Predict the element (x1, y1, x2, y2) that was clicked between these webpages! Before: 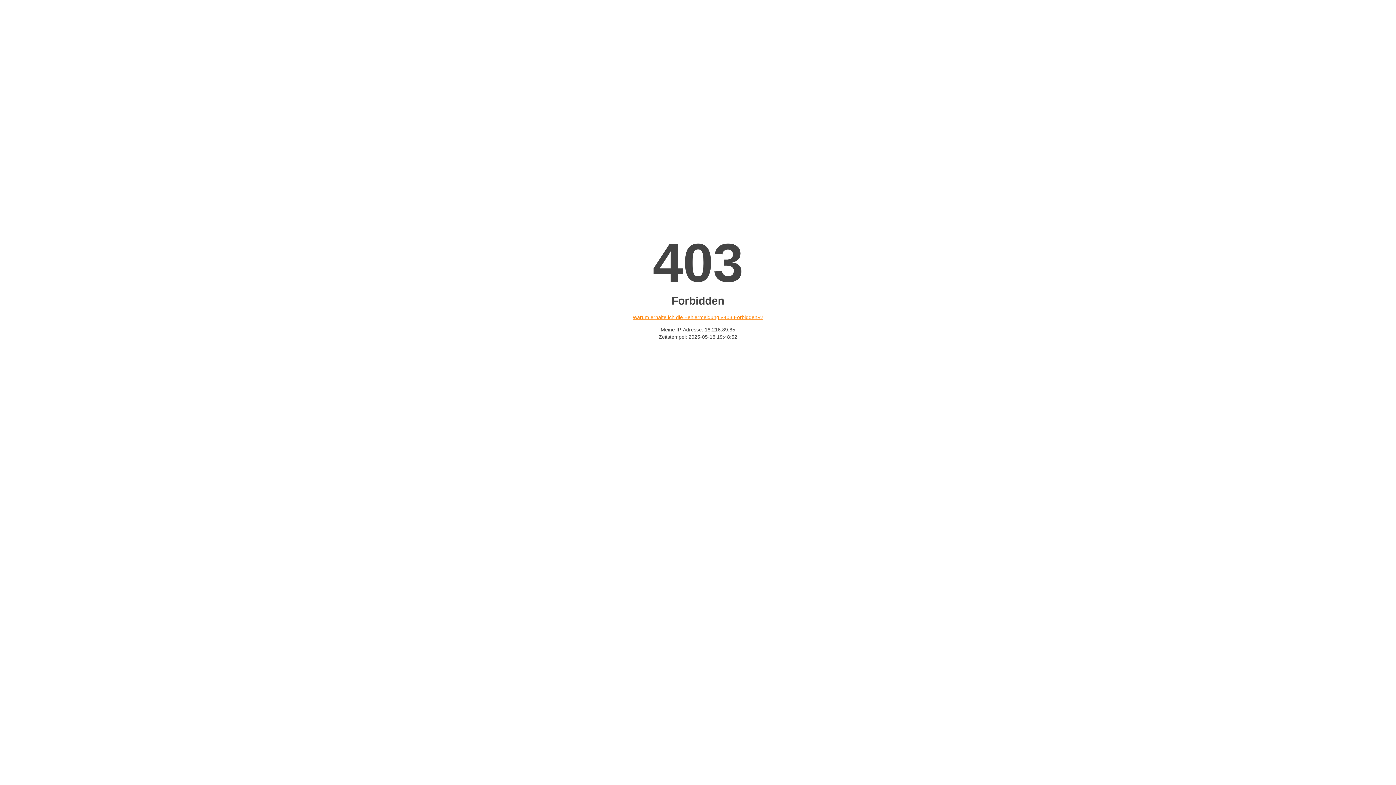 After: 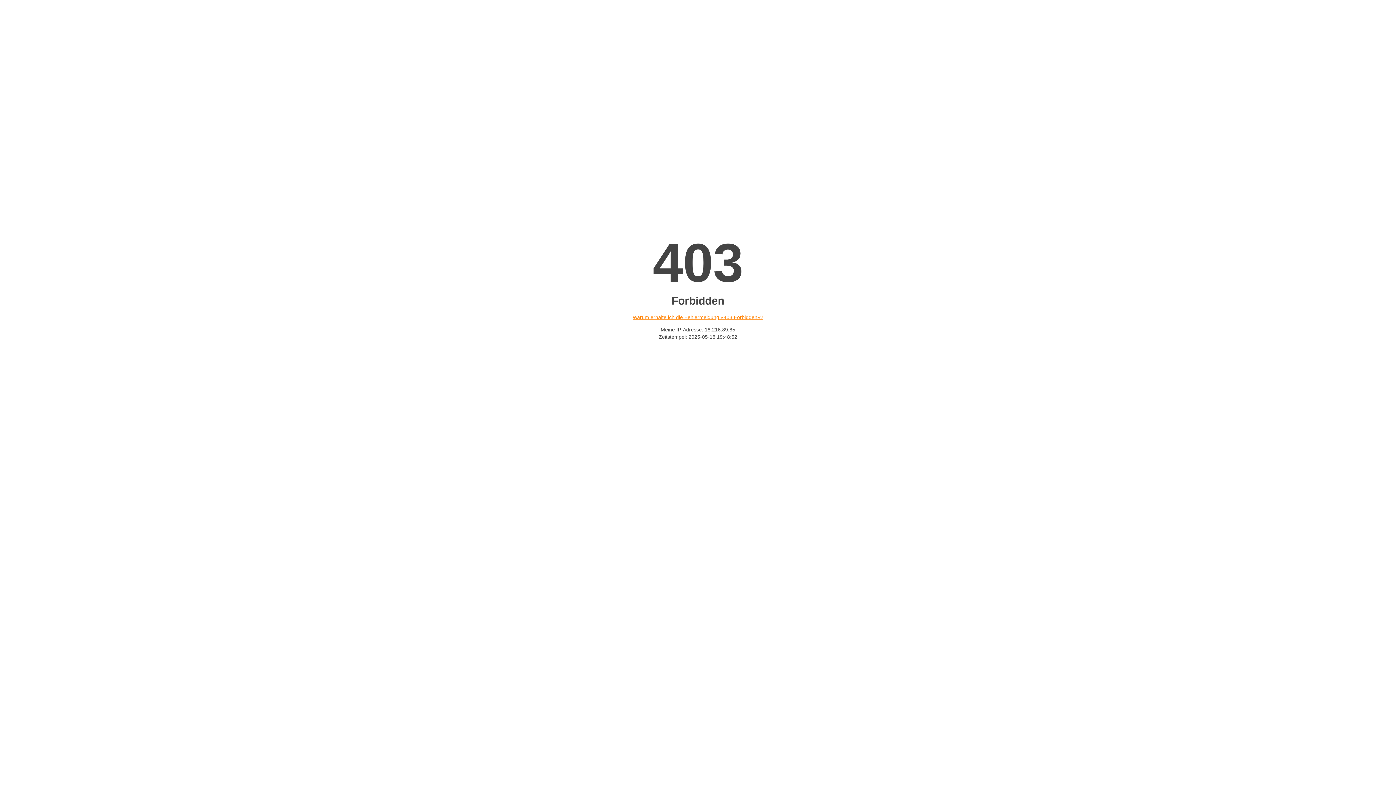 Action: bbox: (632, 314, 763, 320) label: Warum erhalte ich die Fehlermeldung «403 Forbidden»?